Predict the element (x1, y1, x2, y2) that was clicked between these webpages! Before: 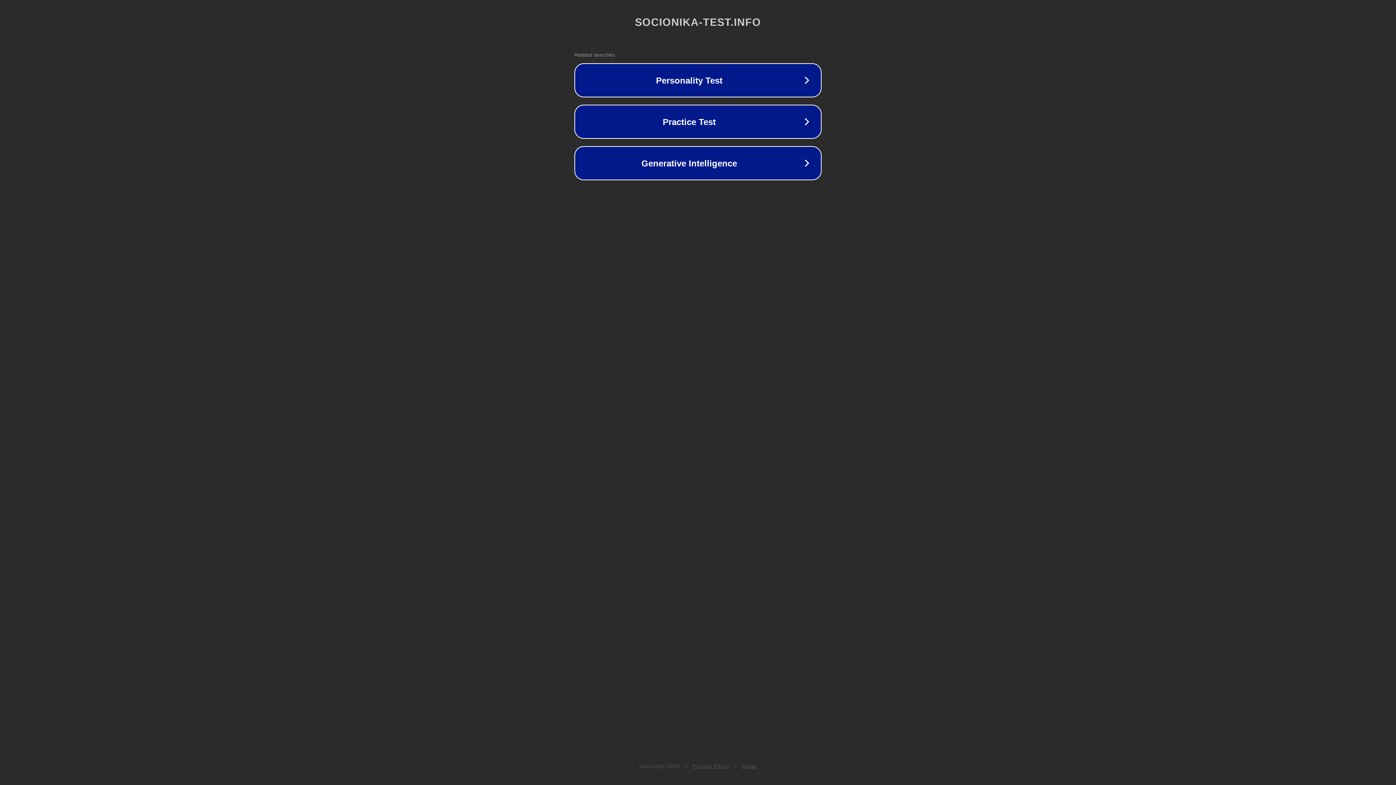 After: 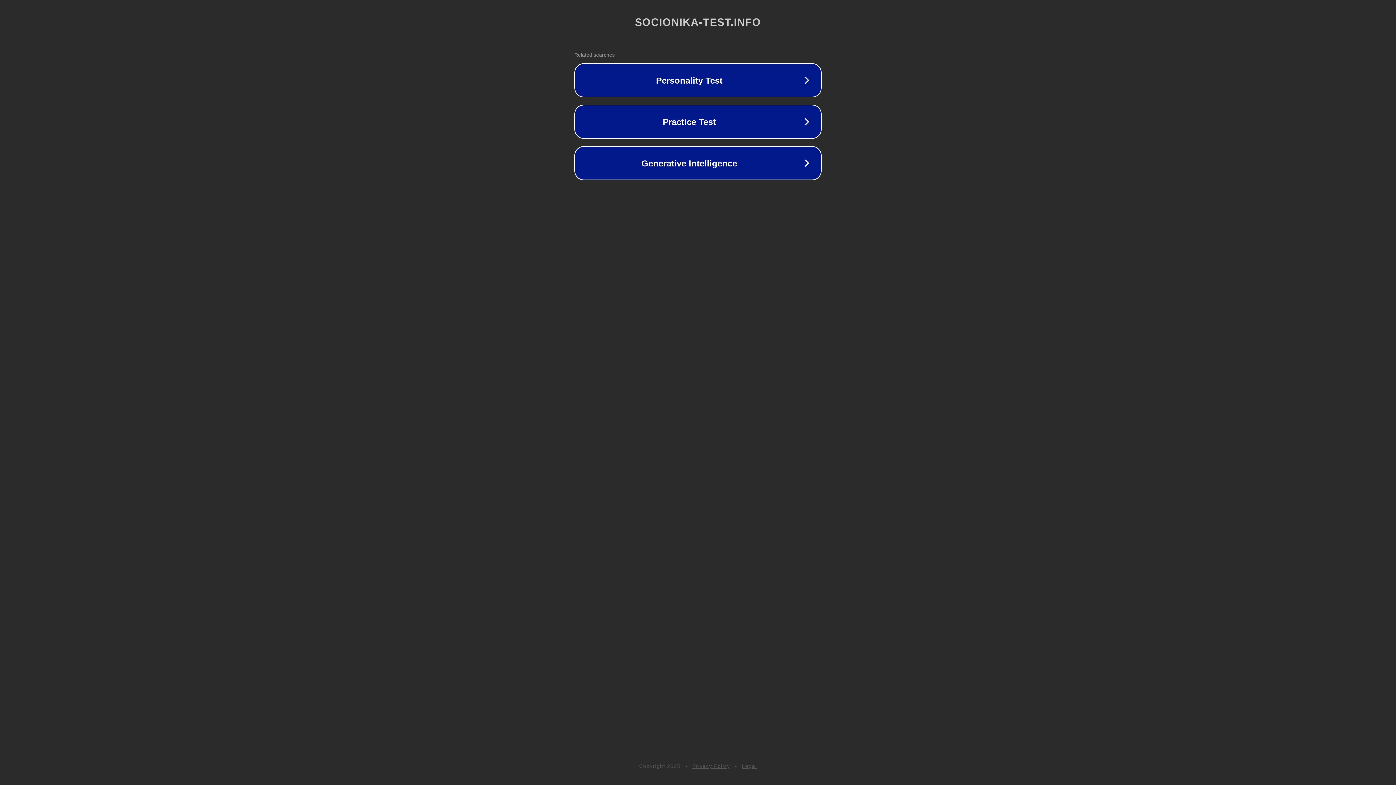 Action: bbox: (742, 763, 757, 769) label: Legal